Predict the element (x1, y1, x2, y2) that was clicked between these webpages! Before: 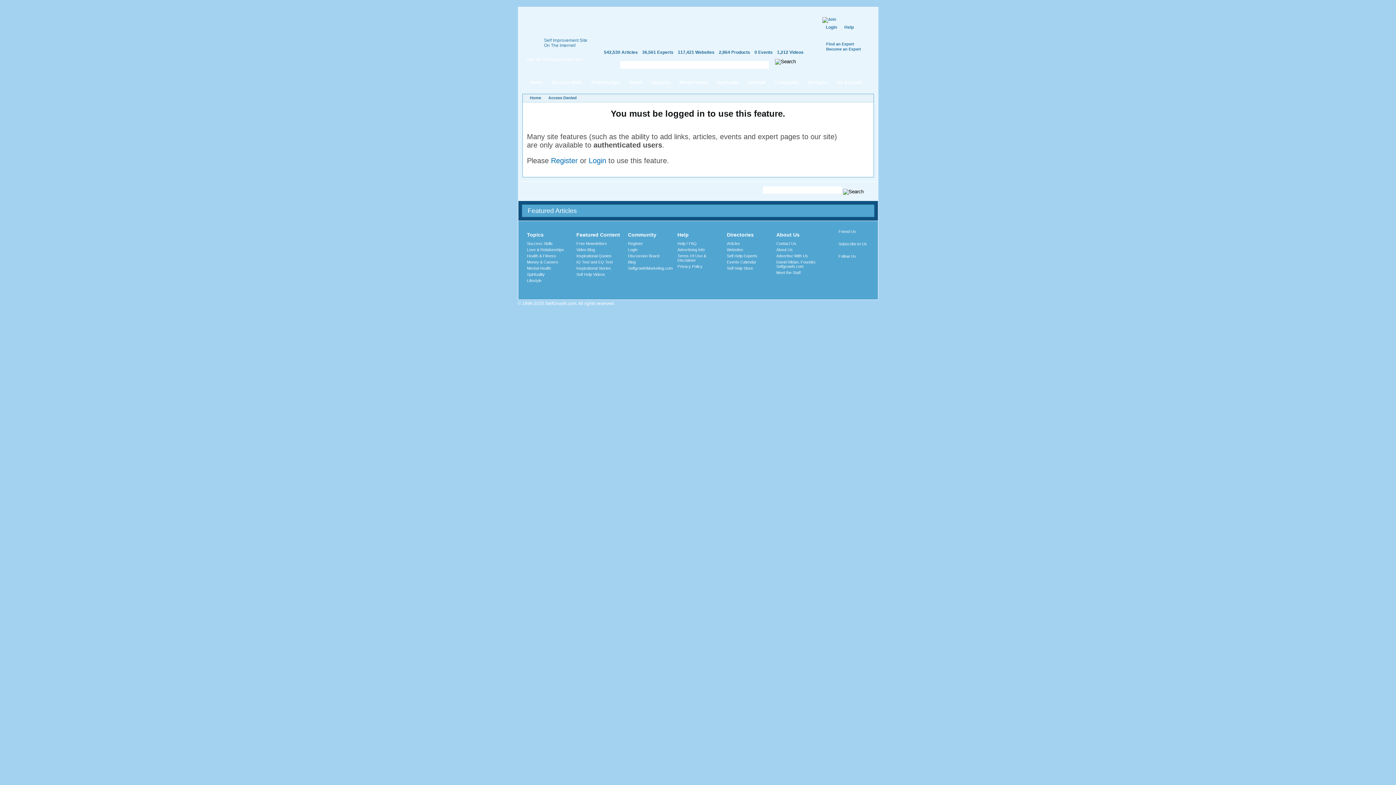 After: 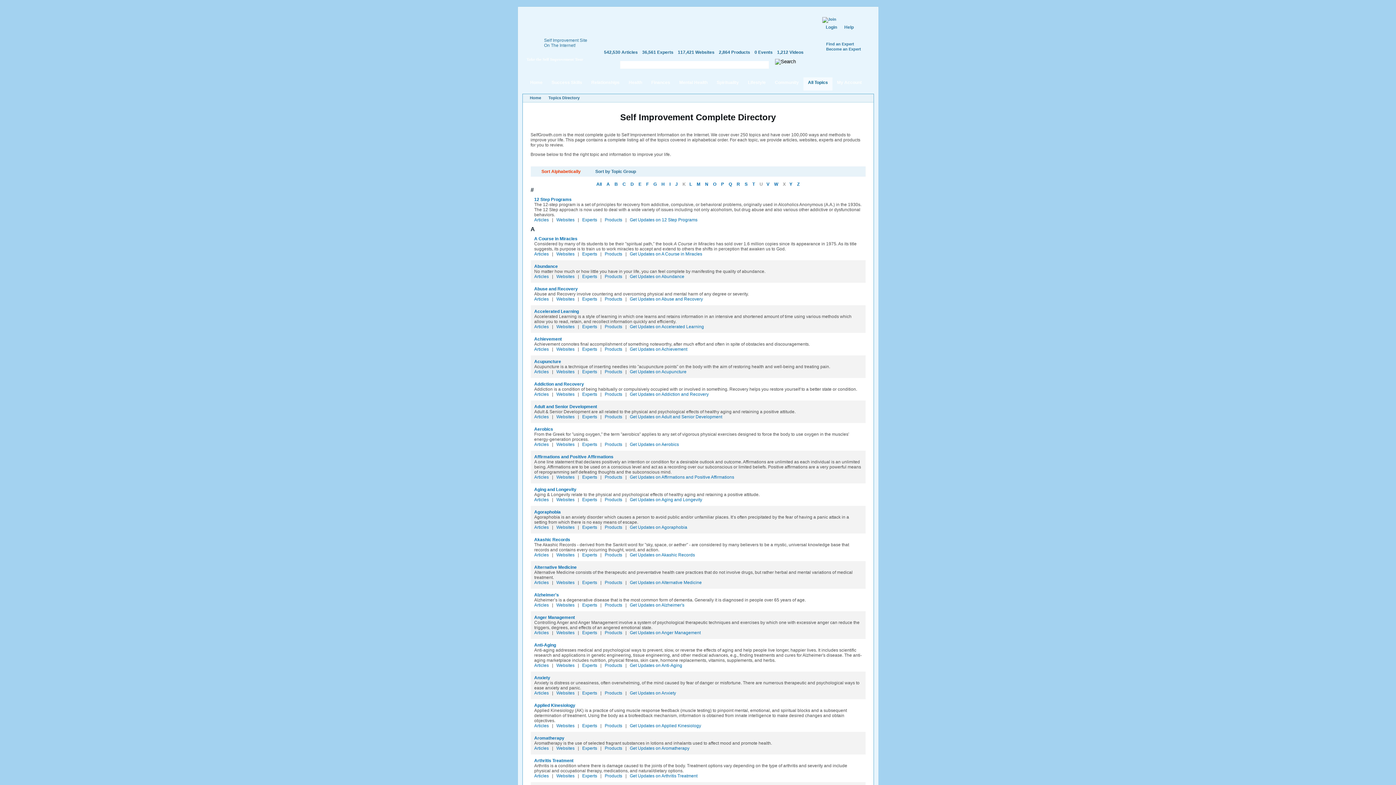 Action: label: All Topics bbox: (803, 77, 832, 90)